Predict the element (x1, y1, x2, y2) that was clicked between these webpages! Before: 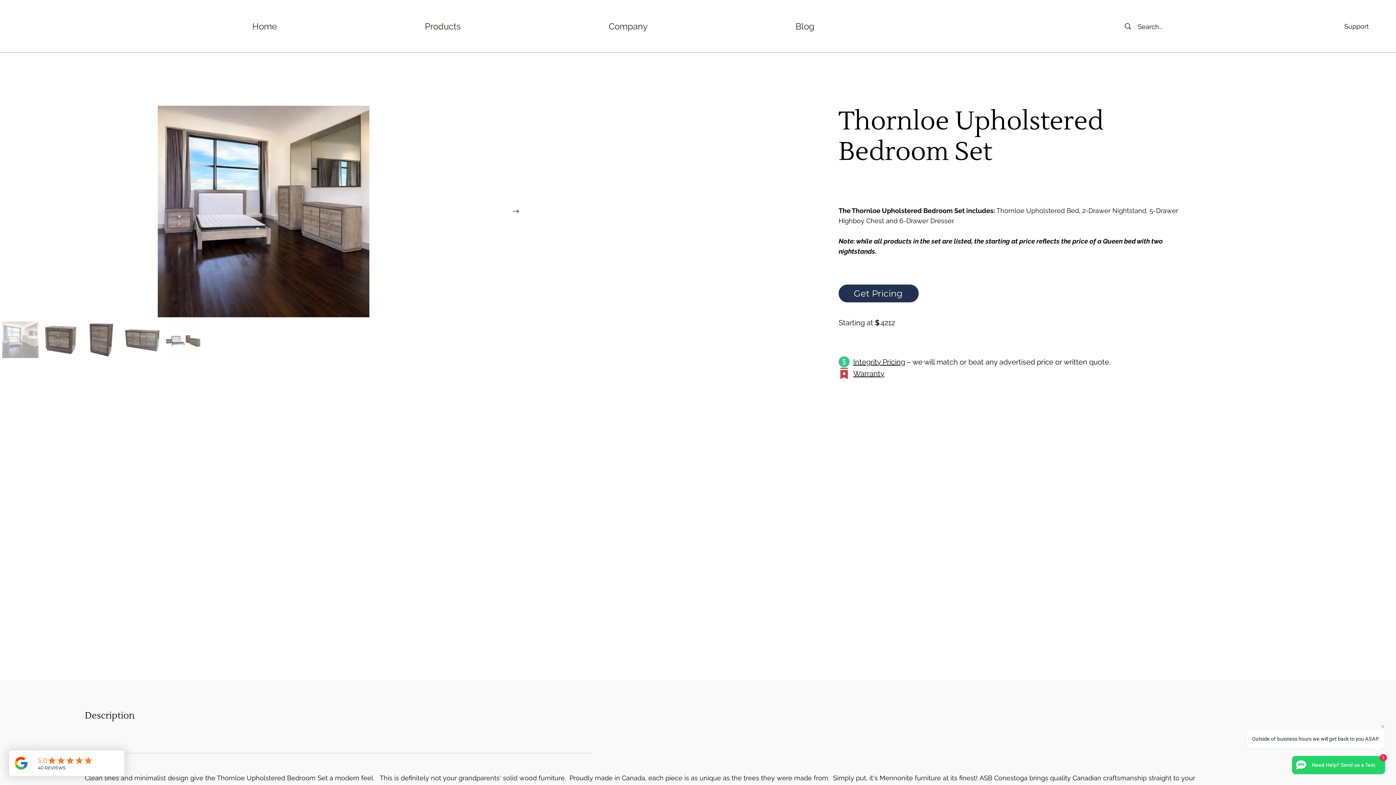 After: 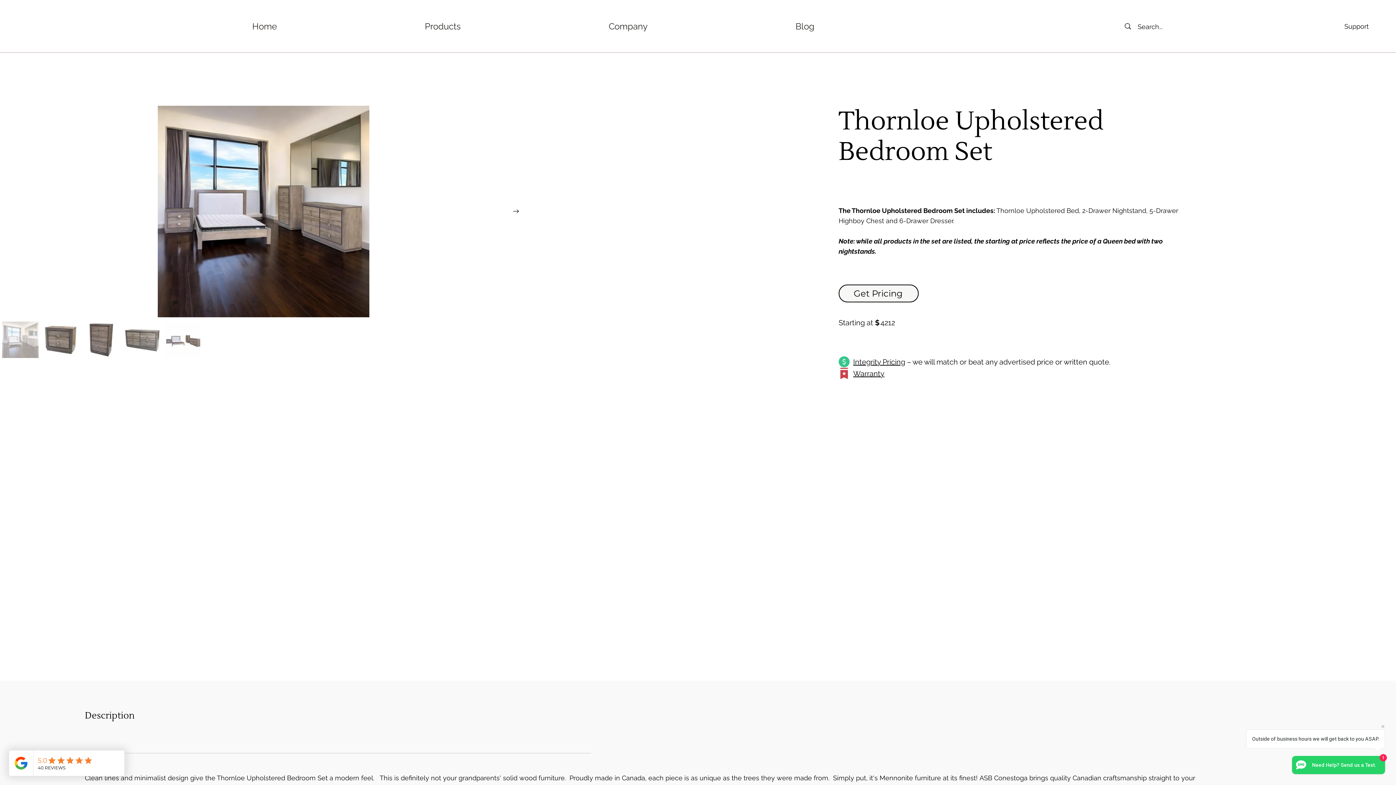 Action: bbox: (838, 284, 918, 302) label: Get Pricing